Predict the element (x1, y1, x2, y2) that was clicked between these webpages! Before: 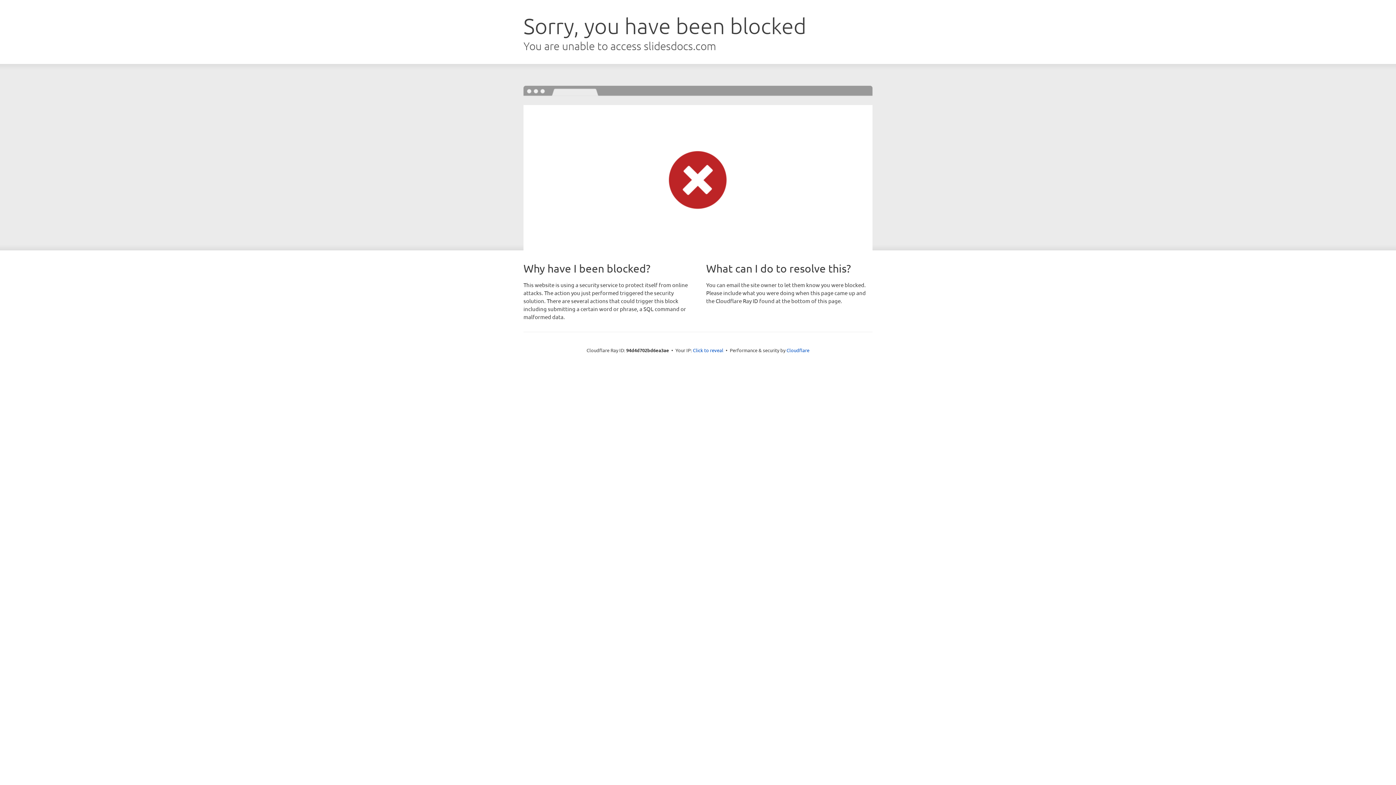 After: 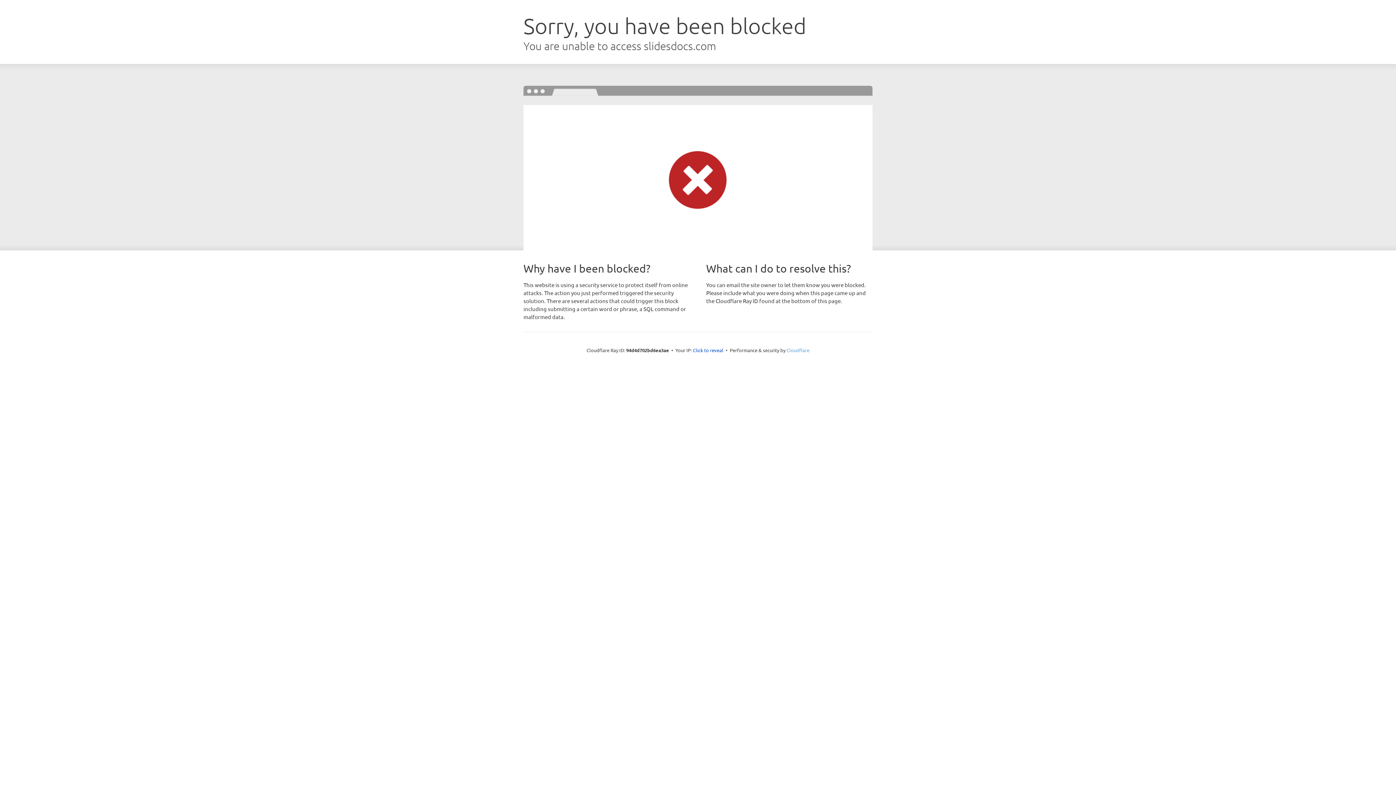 Action: bbox: (786, 347, 809, 353) label: Cloudflare